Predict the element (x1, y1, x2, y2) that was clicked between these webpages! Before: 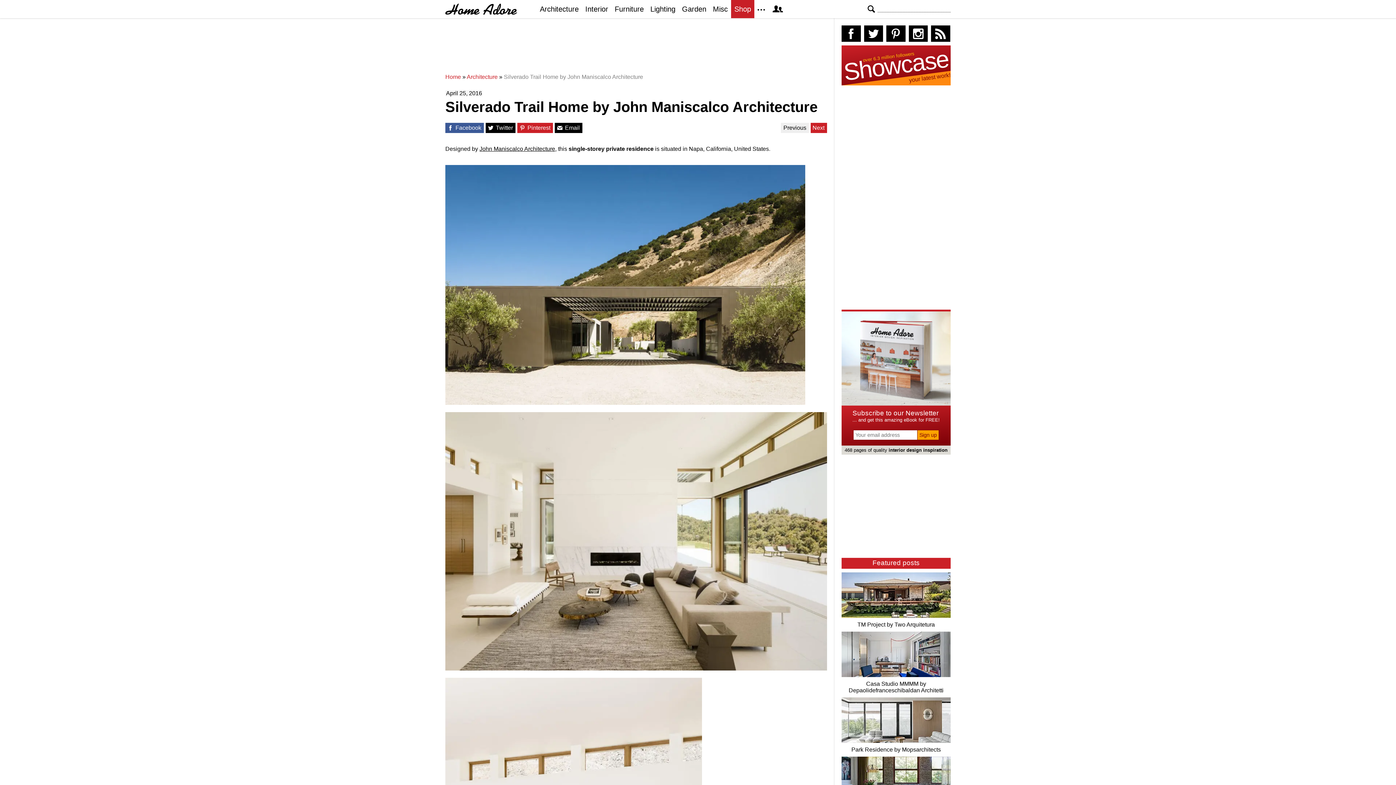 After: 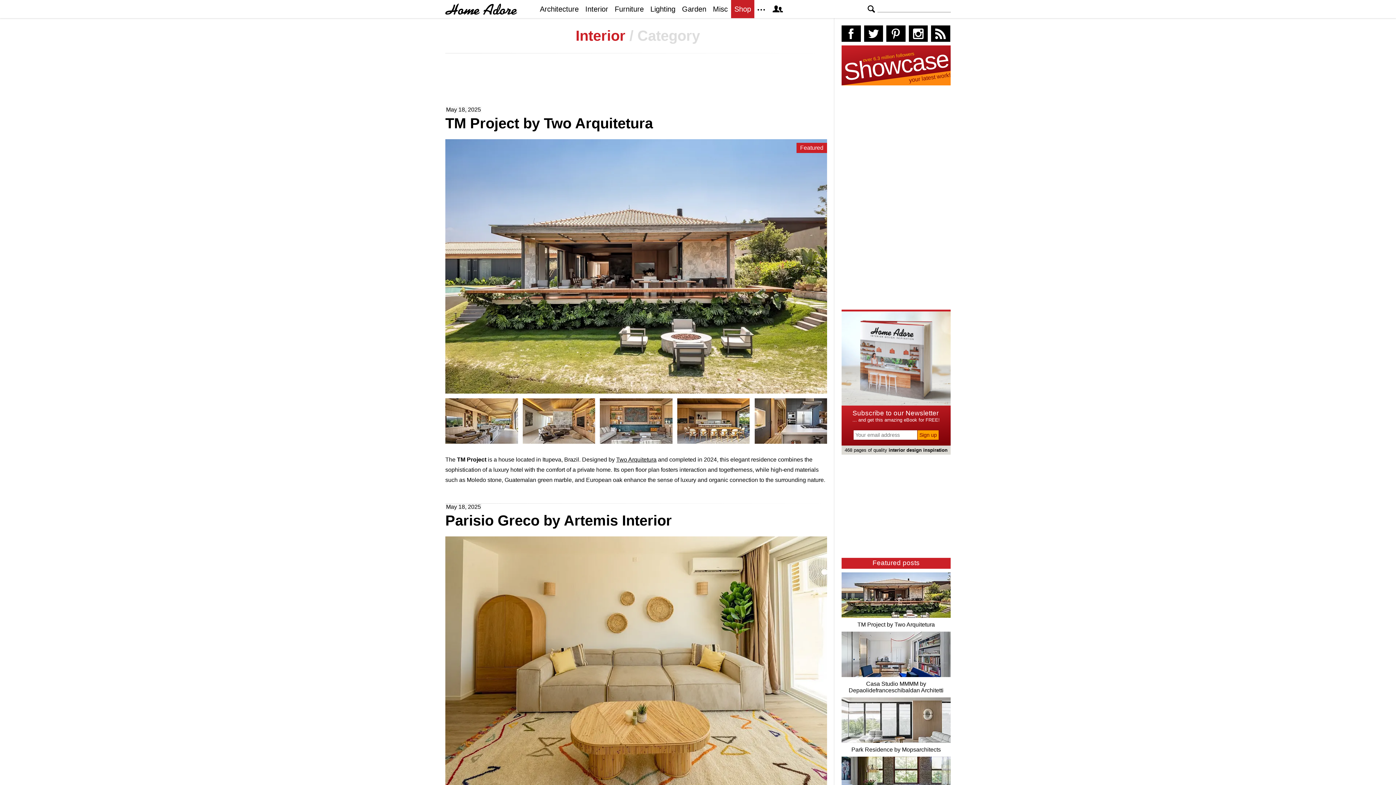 Action: label: Category - Interiors bbox: (582, 0, 611, 18)